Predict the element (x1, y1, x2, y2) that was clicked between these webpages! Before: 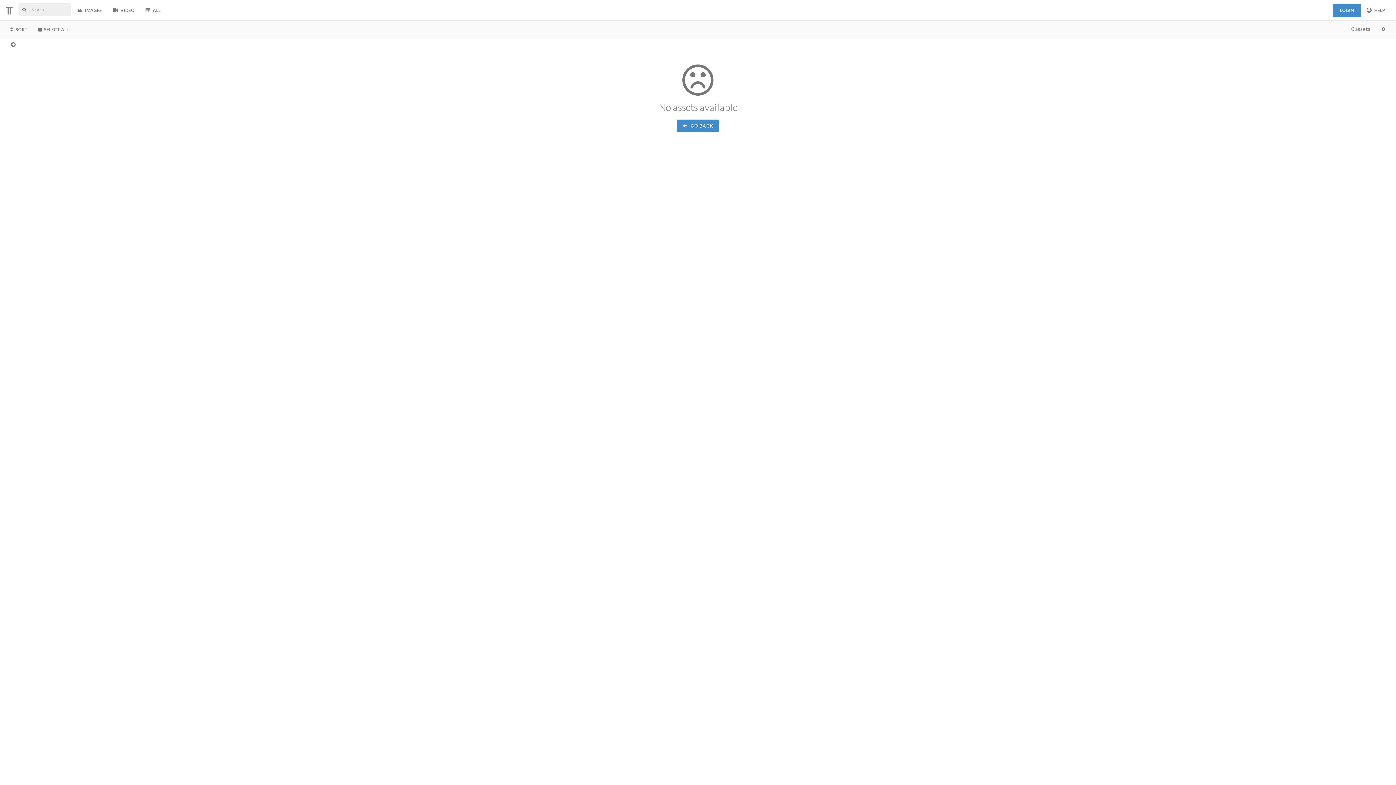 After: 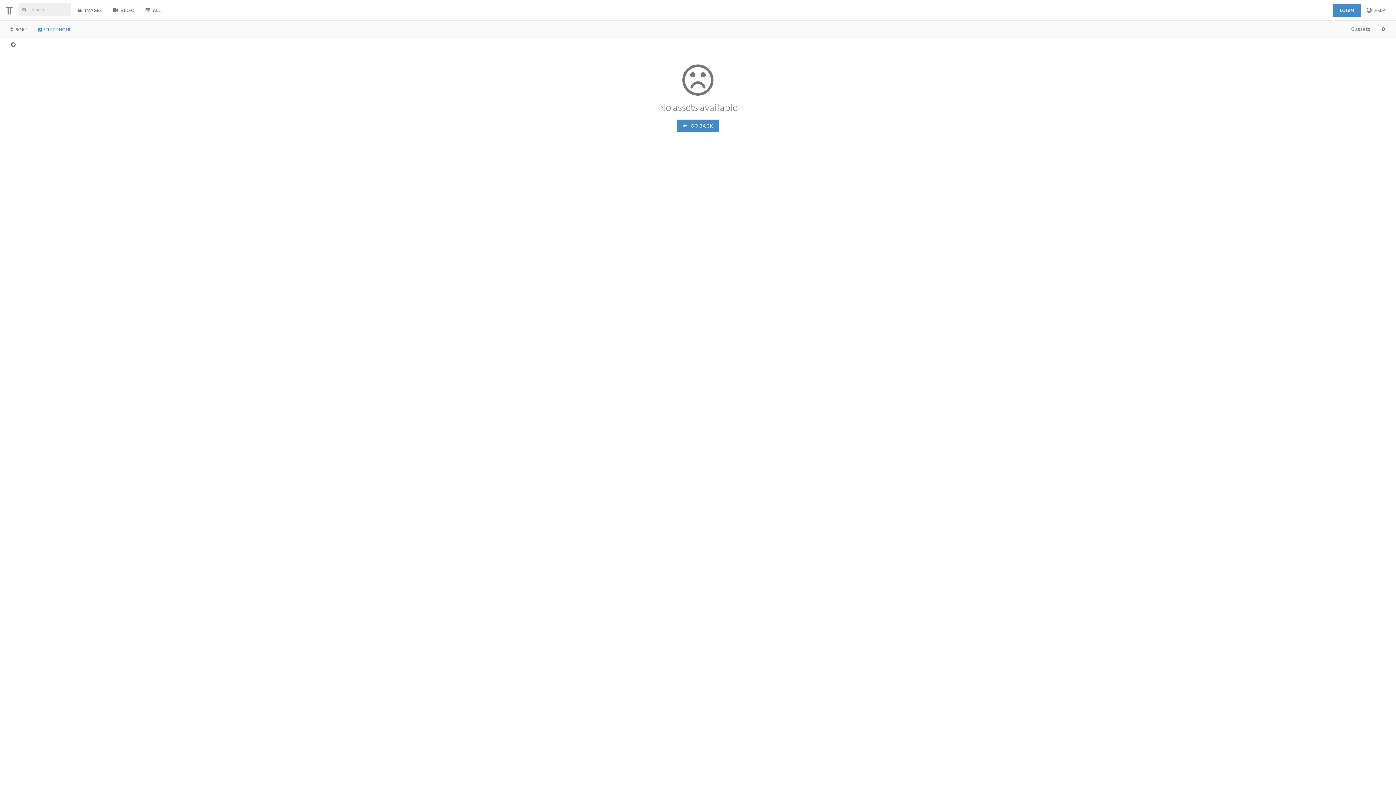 Action: label:    SELECT ALL bbox: (34, 20, 76, 38)